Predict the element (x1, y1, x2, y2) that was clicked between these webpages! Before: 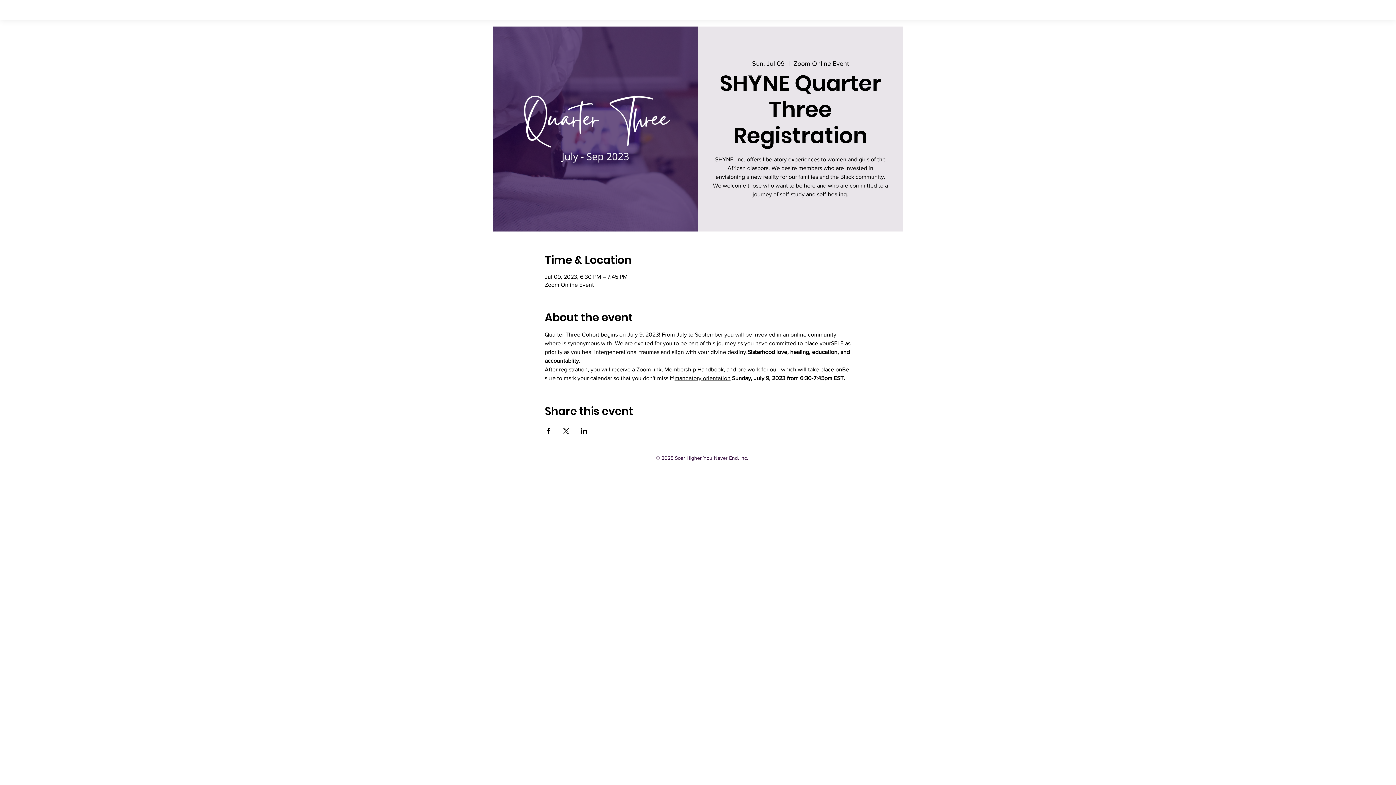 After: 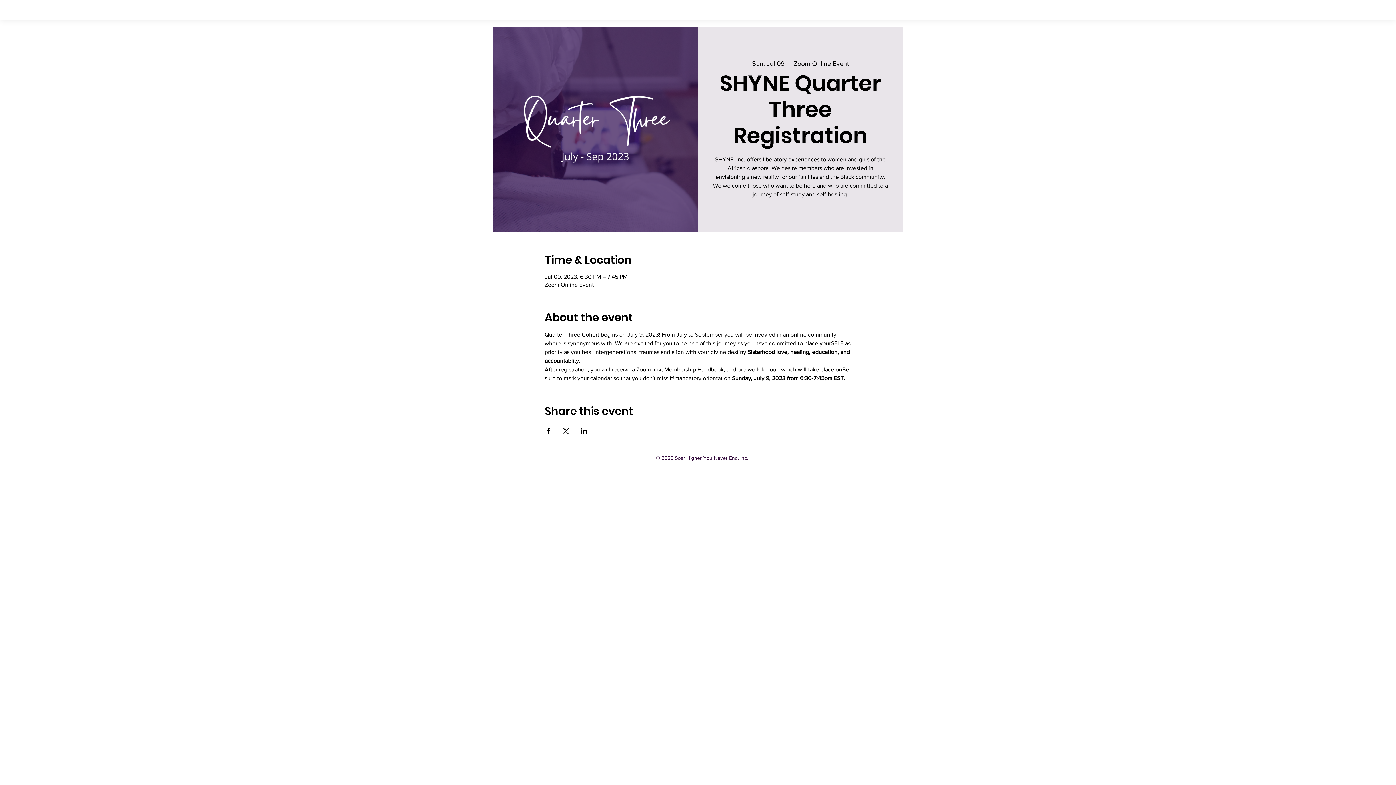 Action: bbox: (544, 428, 551, 434) label: Share event on Facebook